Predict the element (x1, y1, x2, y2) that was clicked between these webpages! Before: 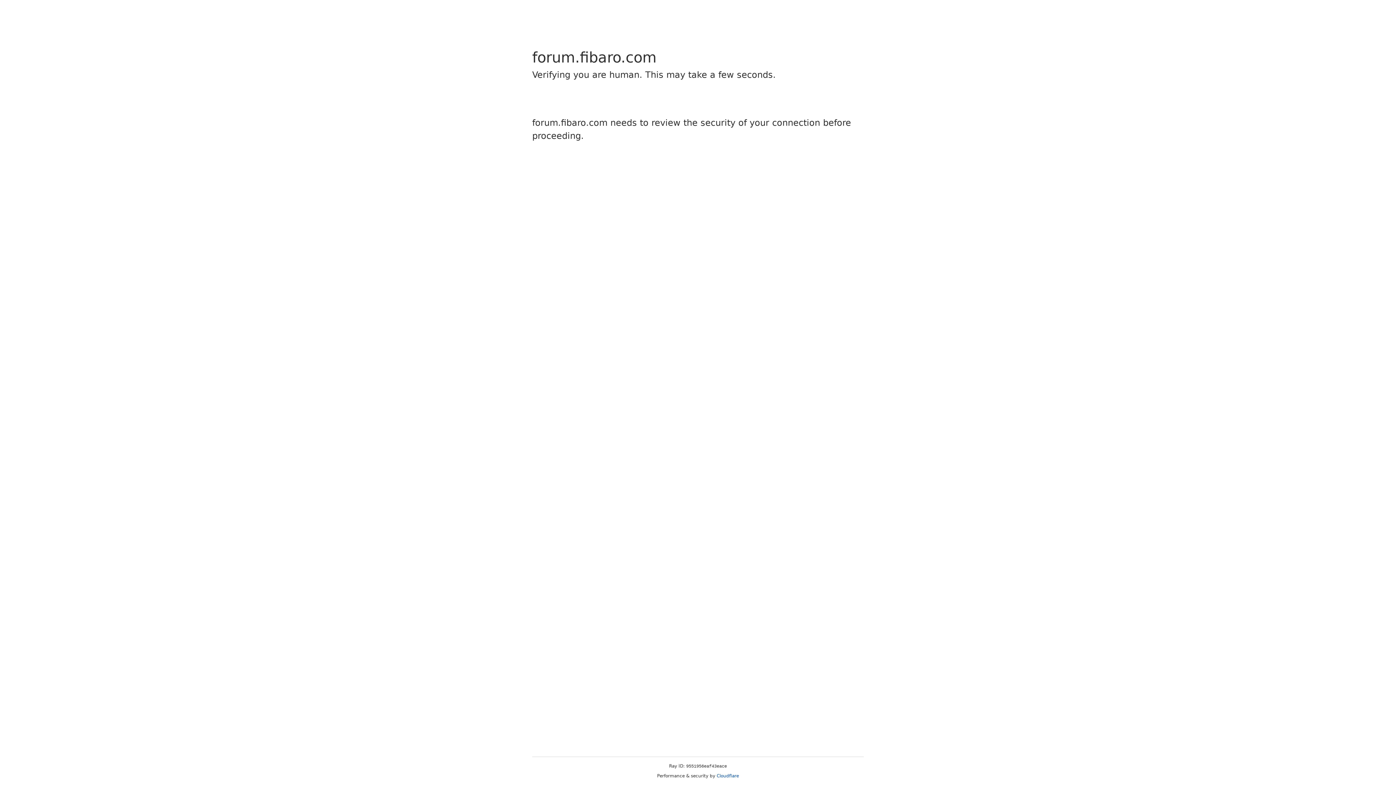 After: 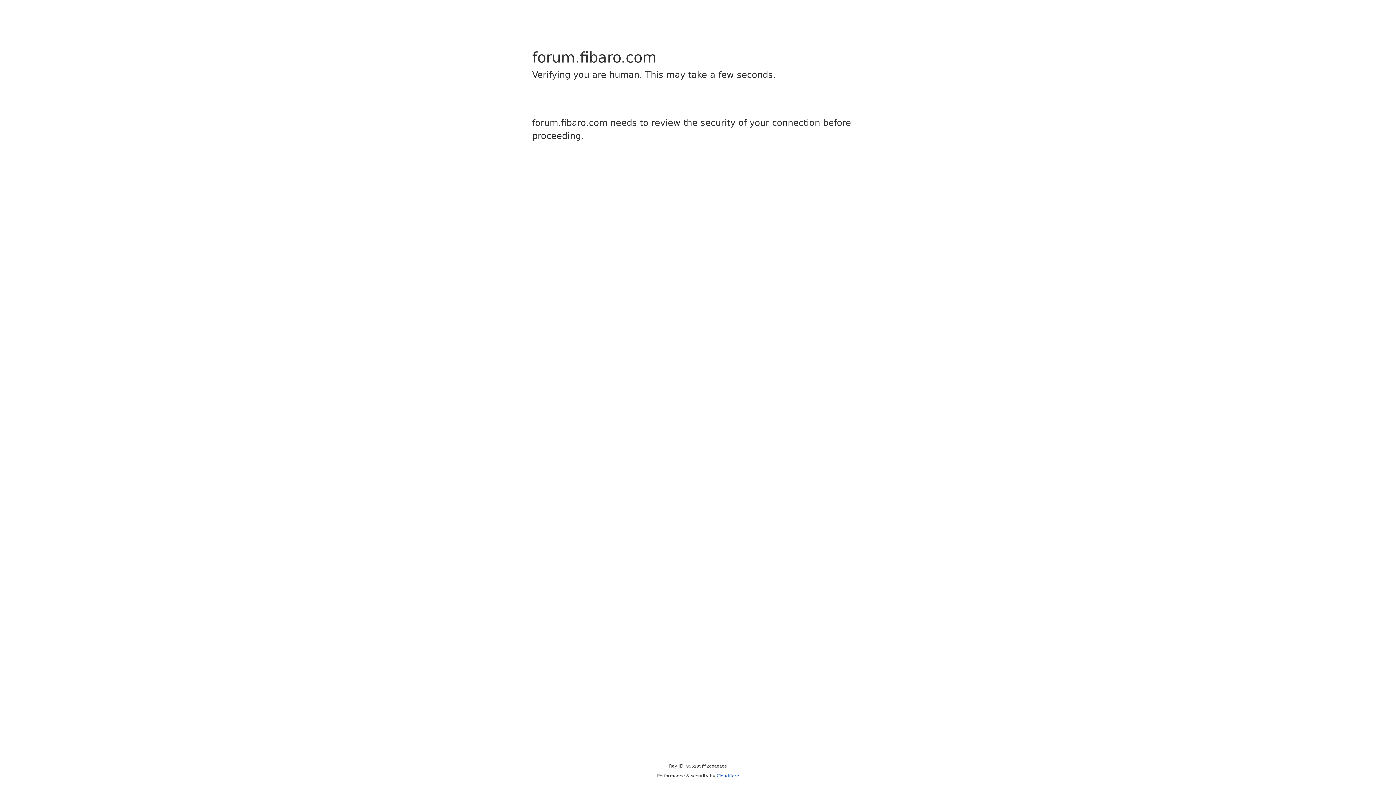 Action: label: Cloudflare bbox: (716, 773, 739, 778)